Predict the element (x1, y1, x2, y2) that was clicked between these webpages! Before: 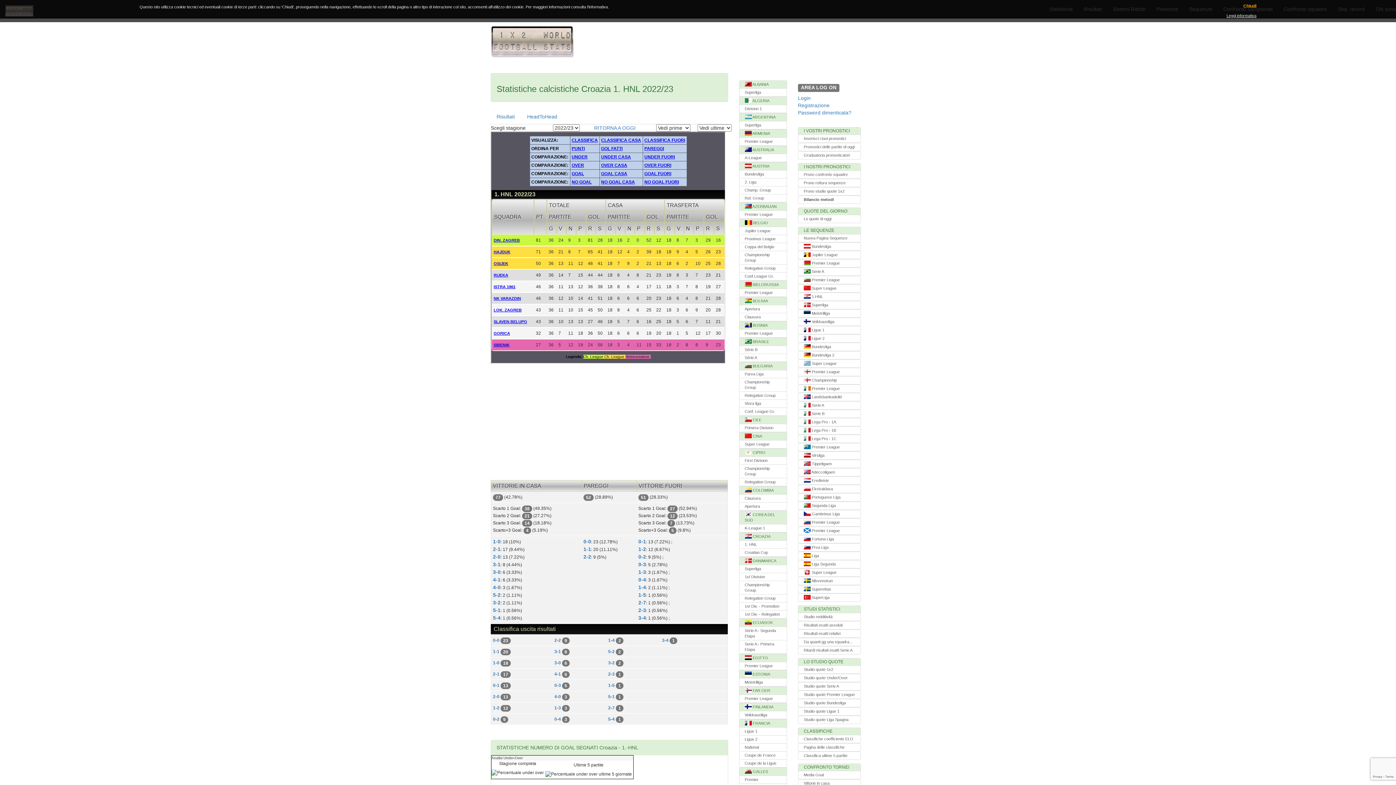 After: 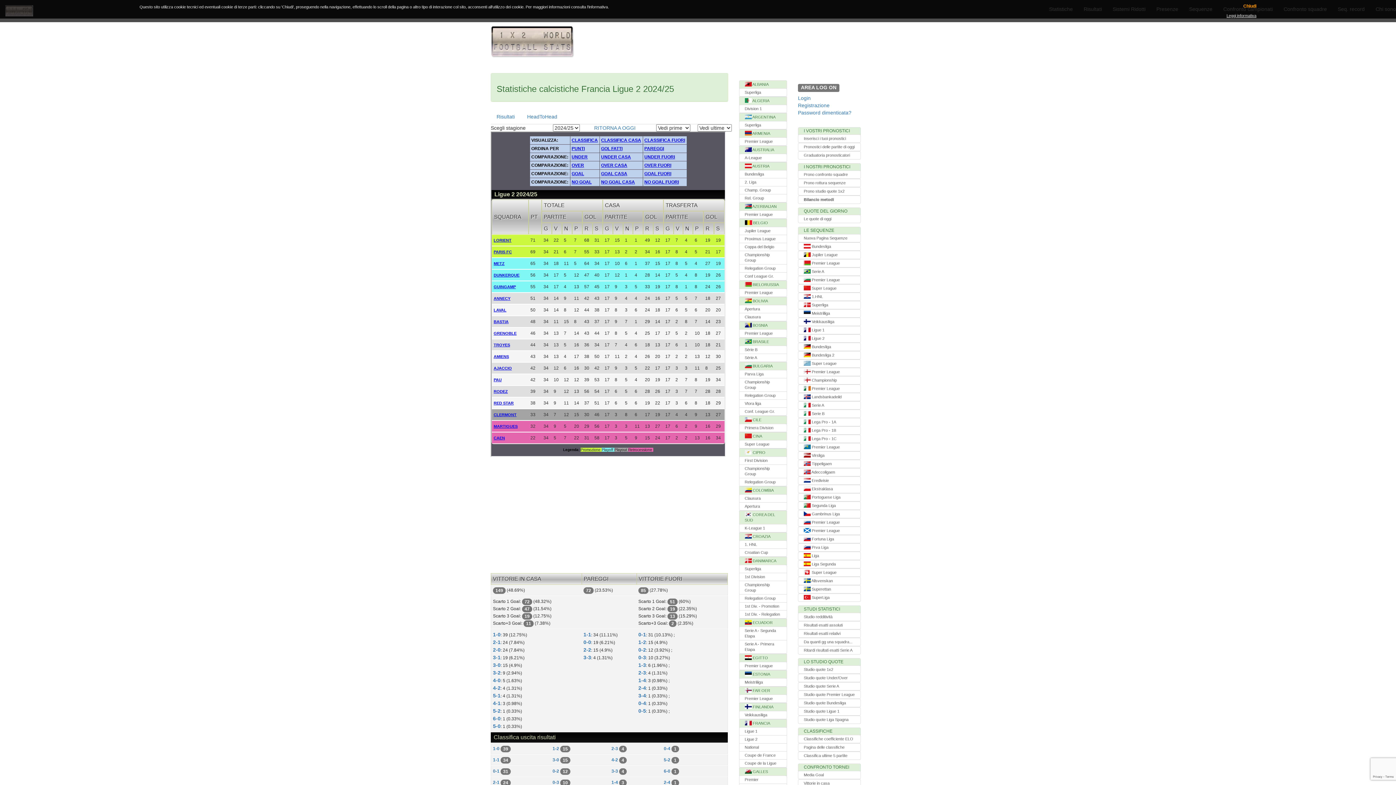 Action: bbox: (739, 735, 787, 744) label: Ligue 2